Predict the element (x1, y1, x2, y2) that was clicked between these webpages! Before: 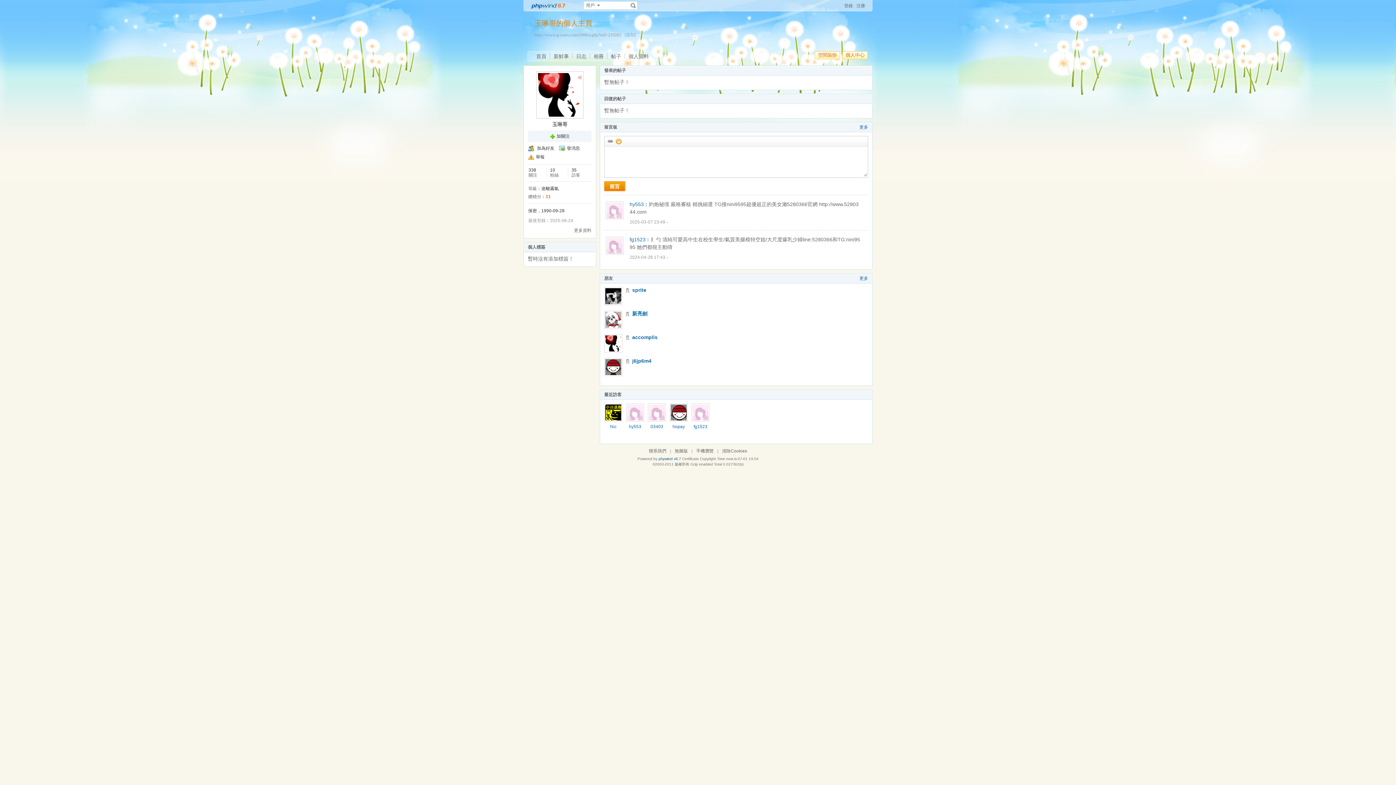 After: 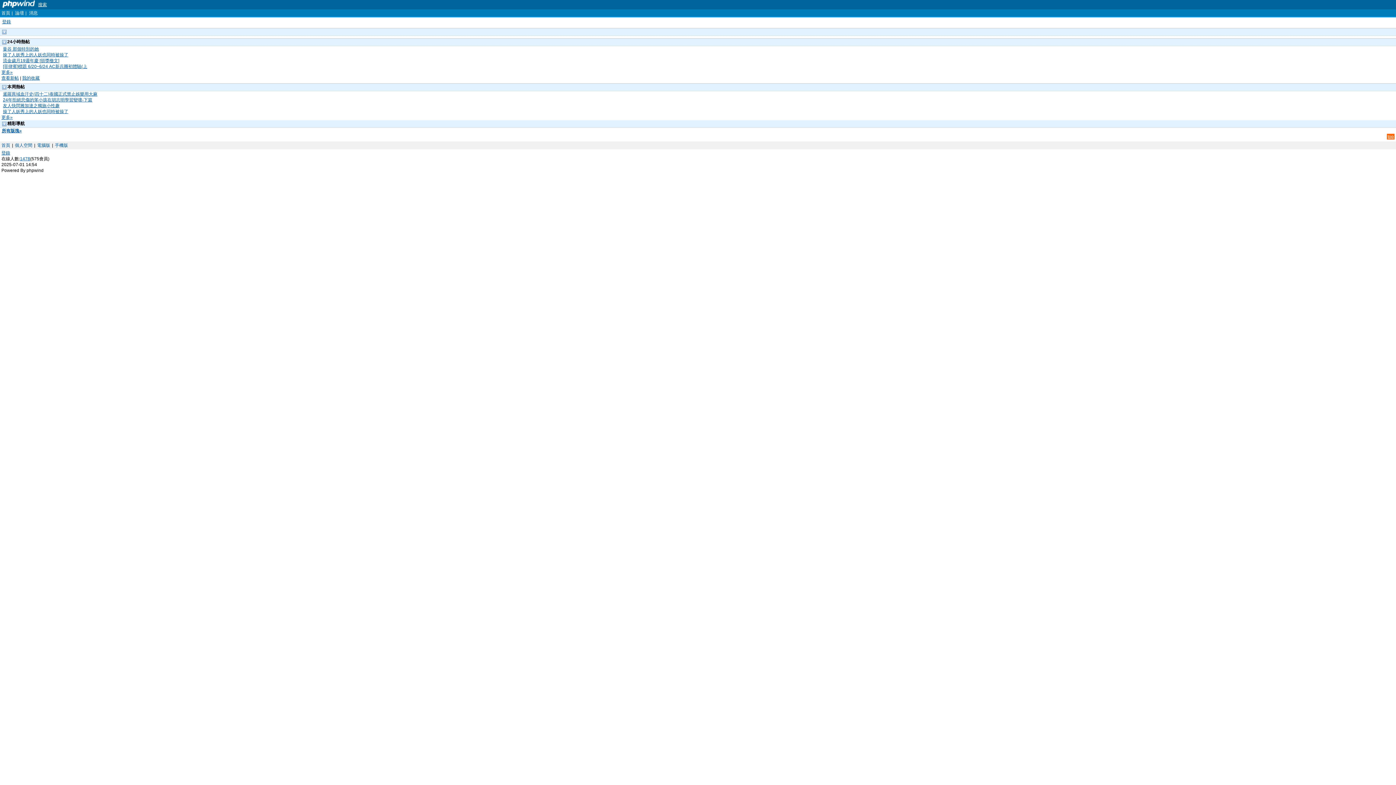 Action: bbox: (696, 448, 713, 453) label: 手機瀏覽